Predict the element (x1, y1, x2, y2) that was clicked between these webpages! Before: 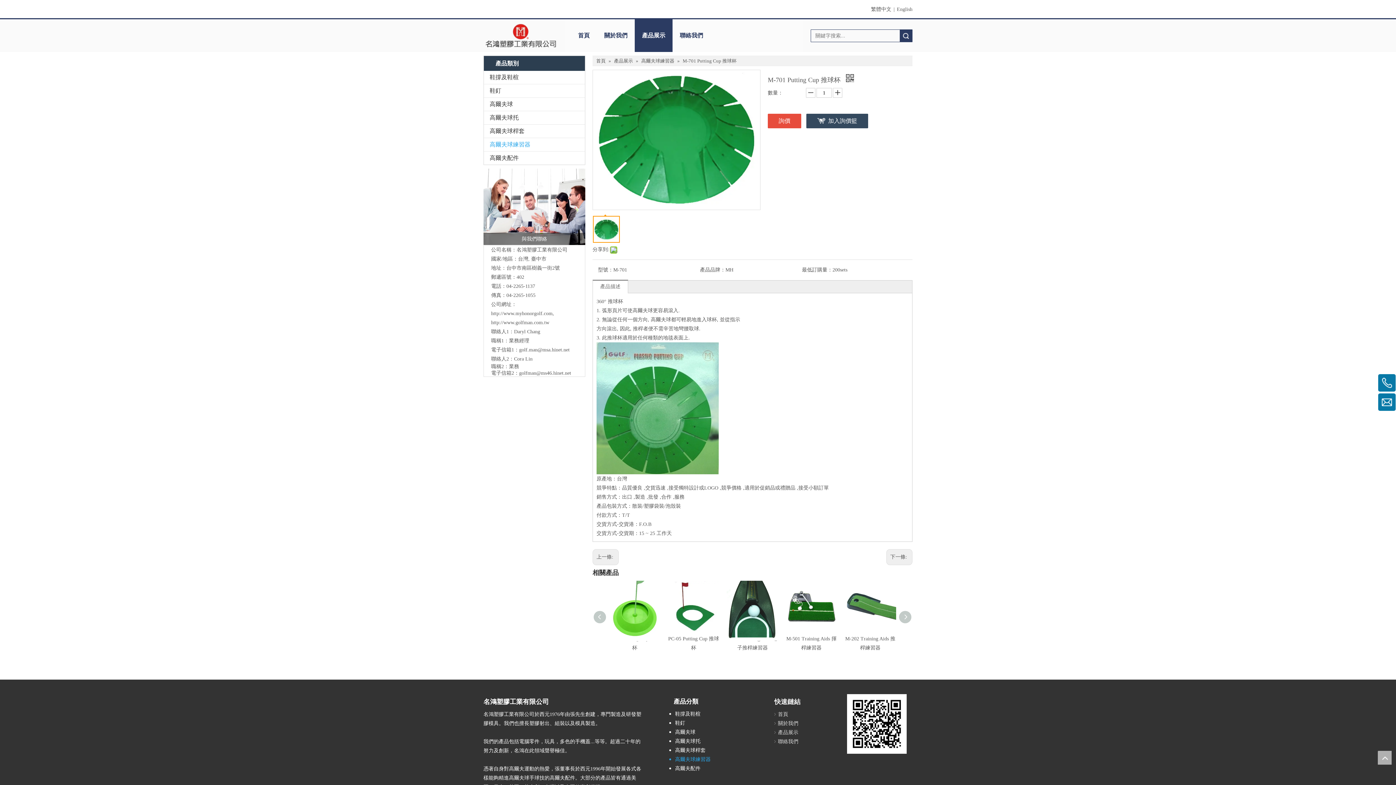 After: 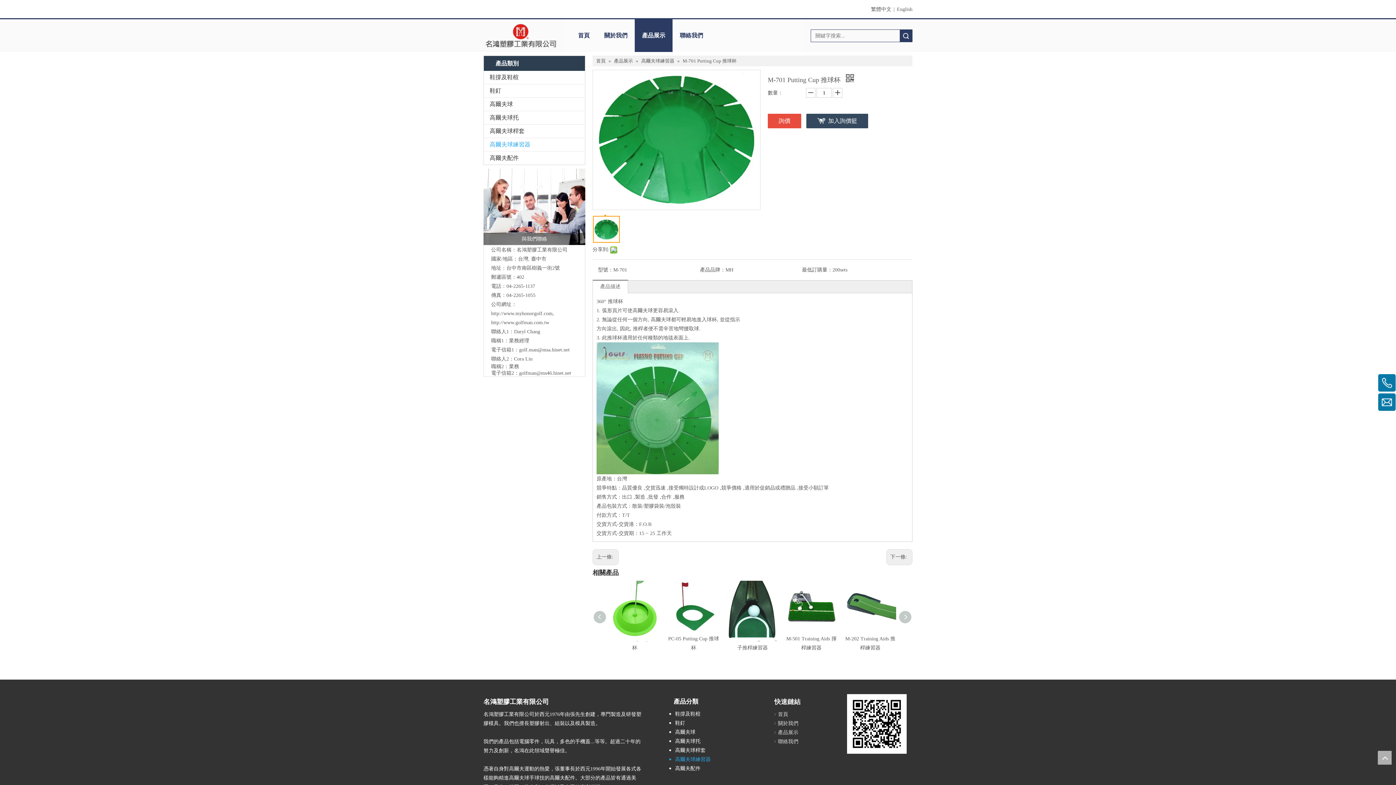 Action: label: 產品描述 bbox: (600, 284, 620, 289)